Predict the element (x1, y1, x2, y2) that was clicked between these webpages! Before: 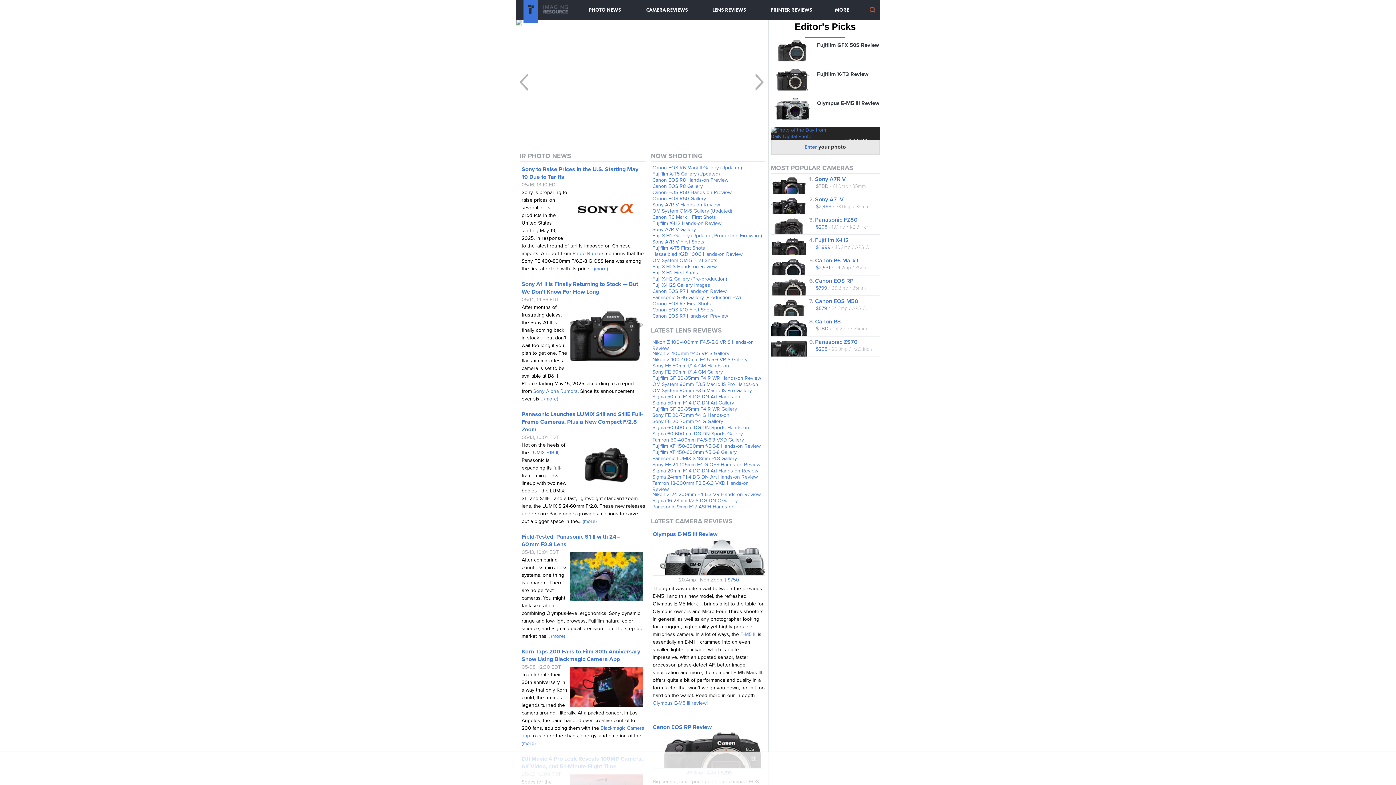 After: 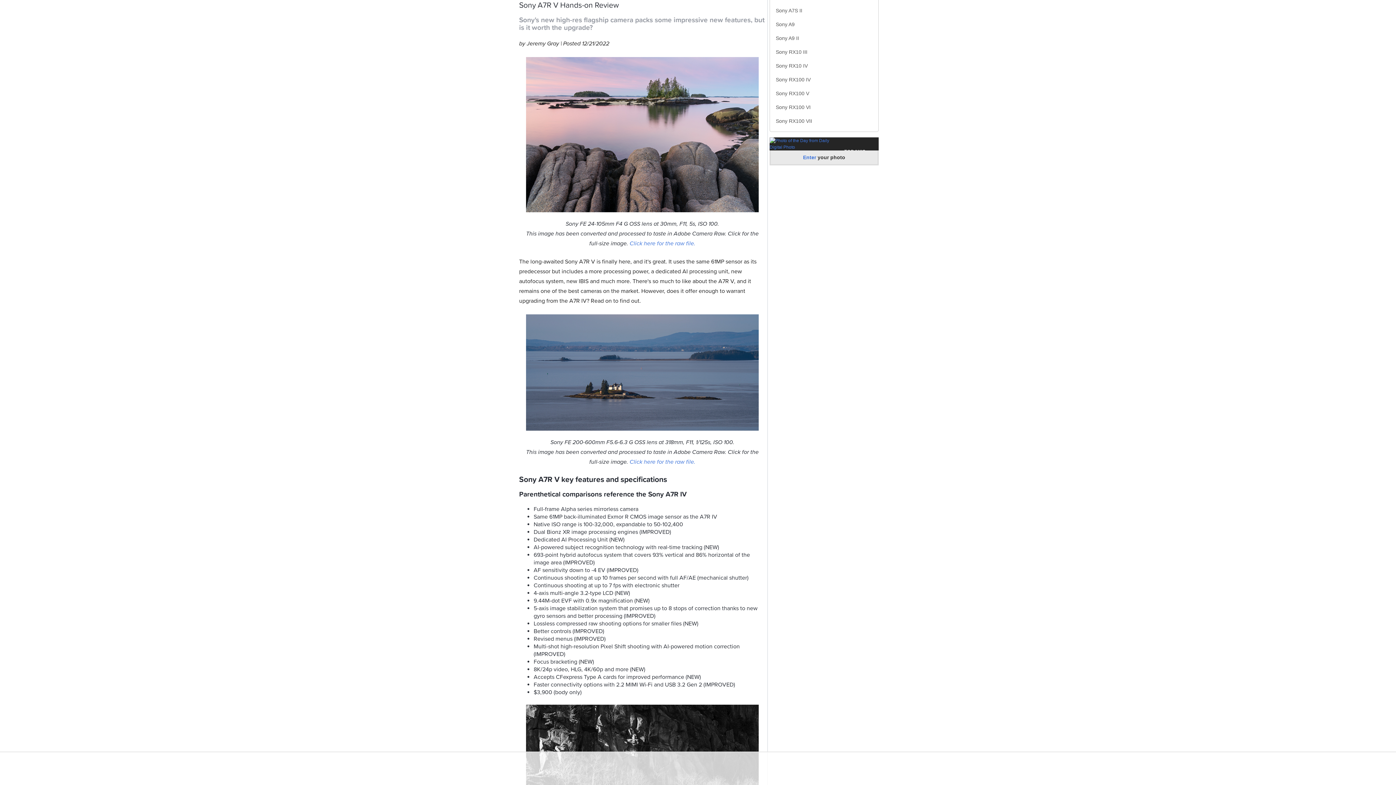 Action: bbox: (652, 201, 720, 208) label: Sony A7R V Hands-on Review